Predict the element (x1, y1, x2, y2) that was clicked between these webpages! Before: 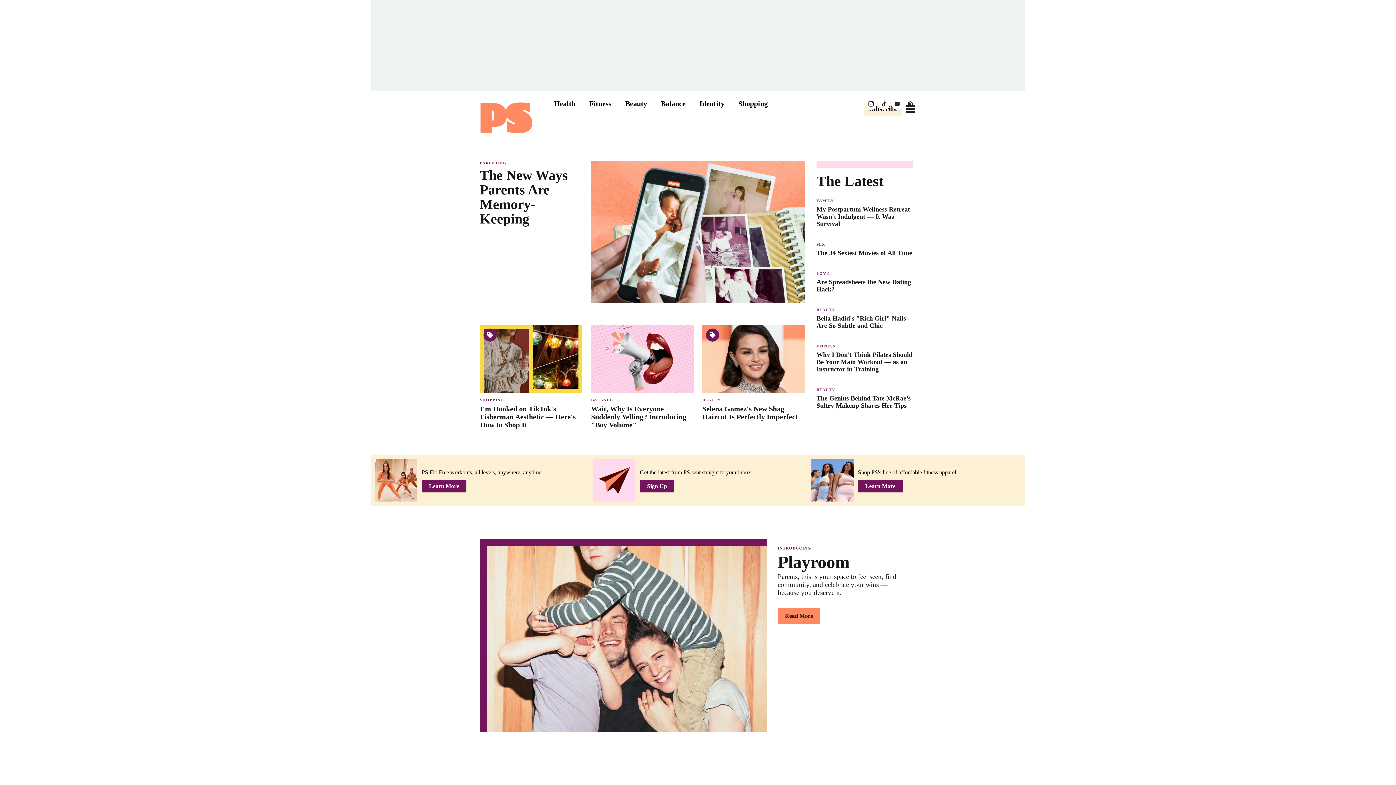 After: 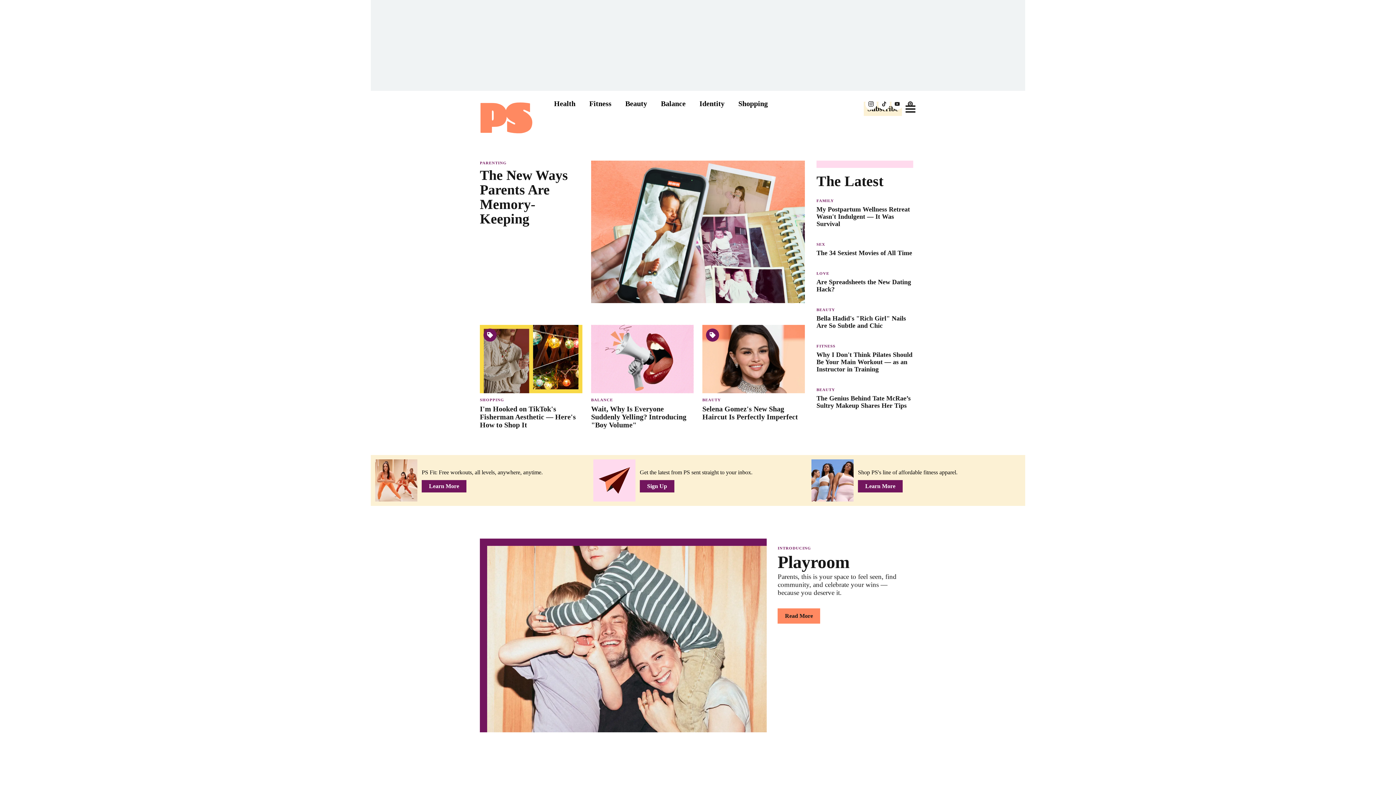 Action: bbox: (904, 103, 916, 114) label: Go to Navigation